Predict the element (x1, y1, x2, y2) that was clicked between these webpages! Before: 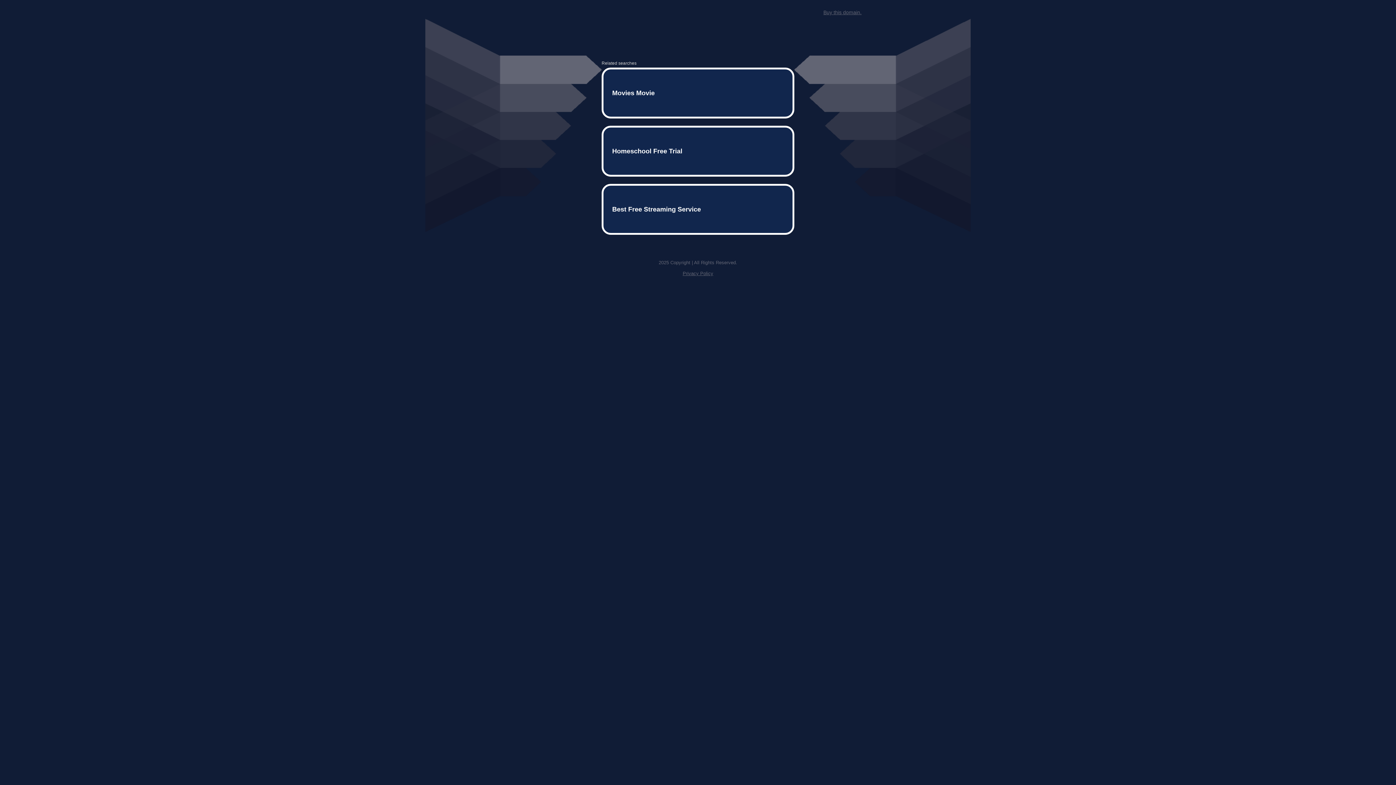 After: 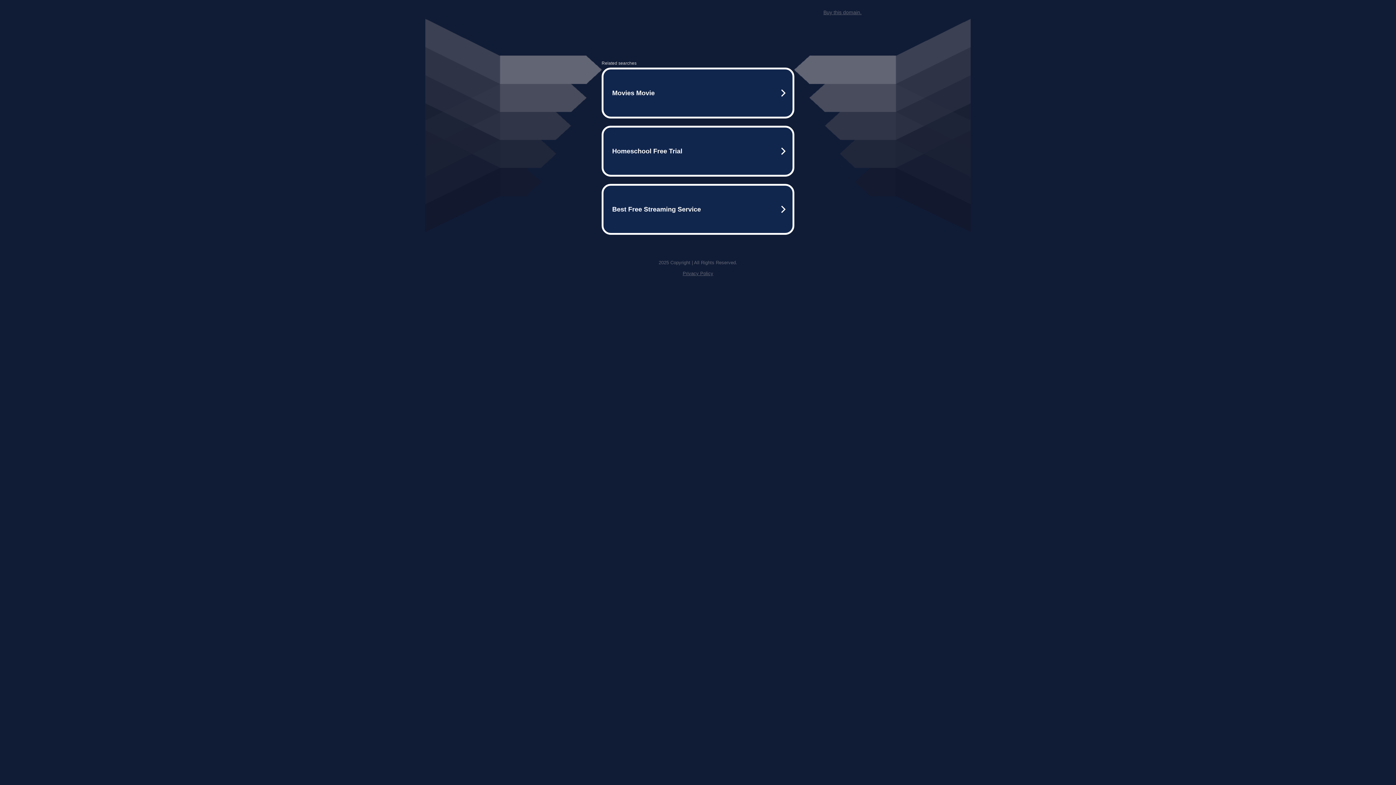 Action: bbox: (823, 9, 861, 15) label: Buy this domain.